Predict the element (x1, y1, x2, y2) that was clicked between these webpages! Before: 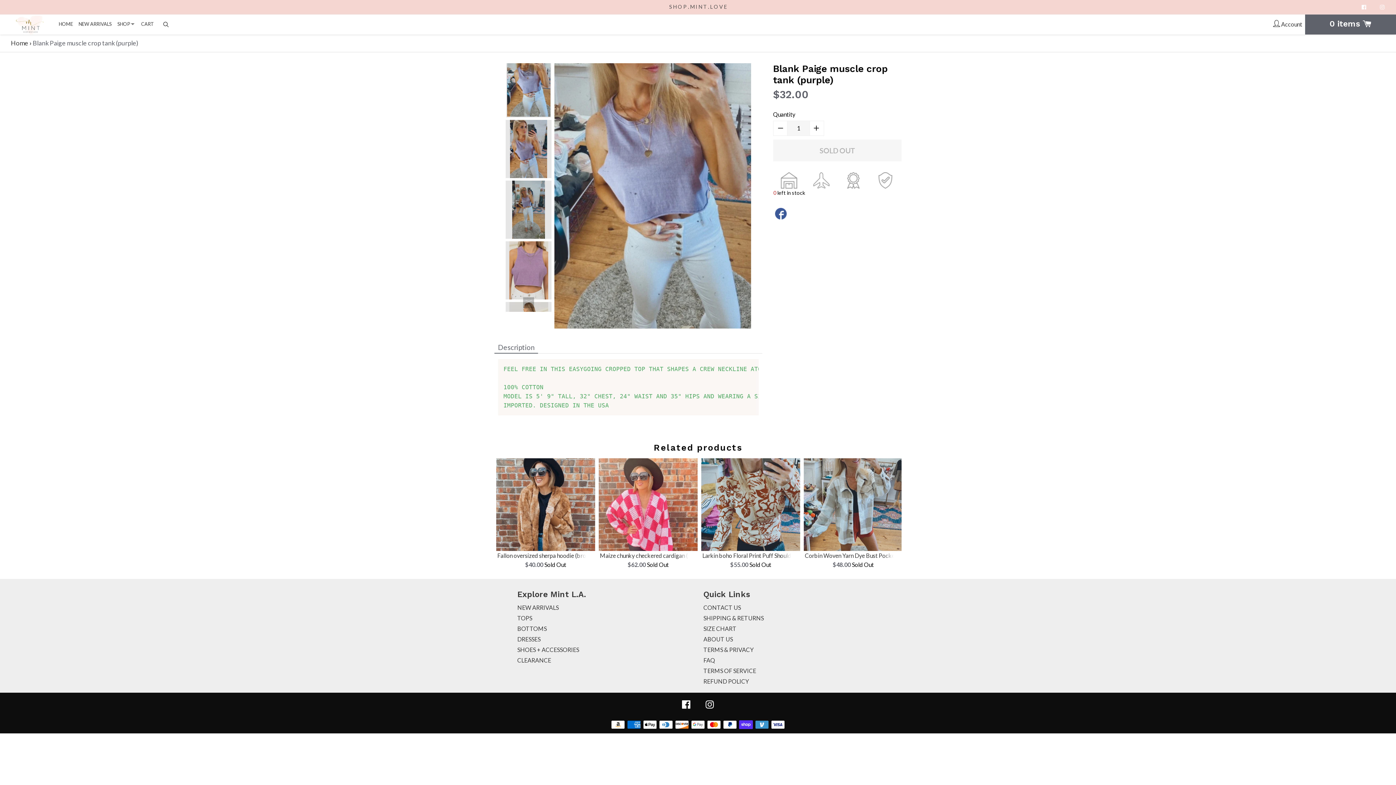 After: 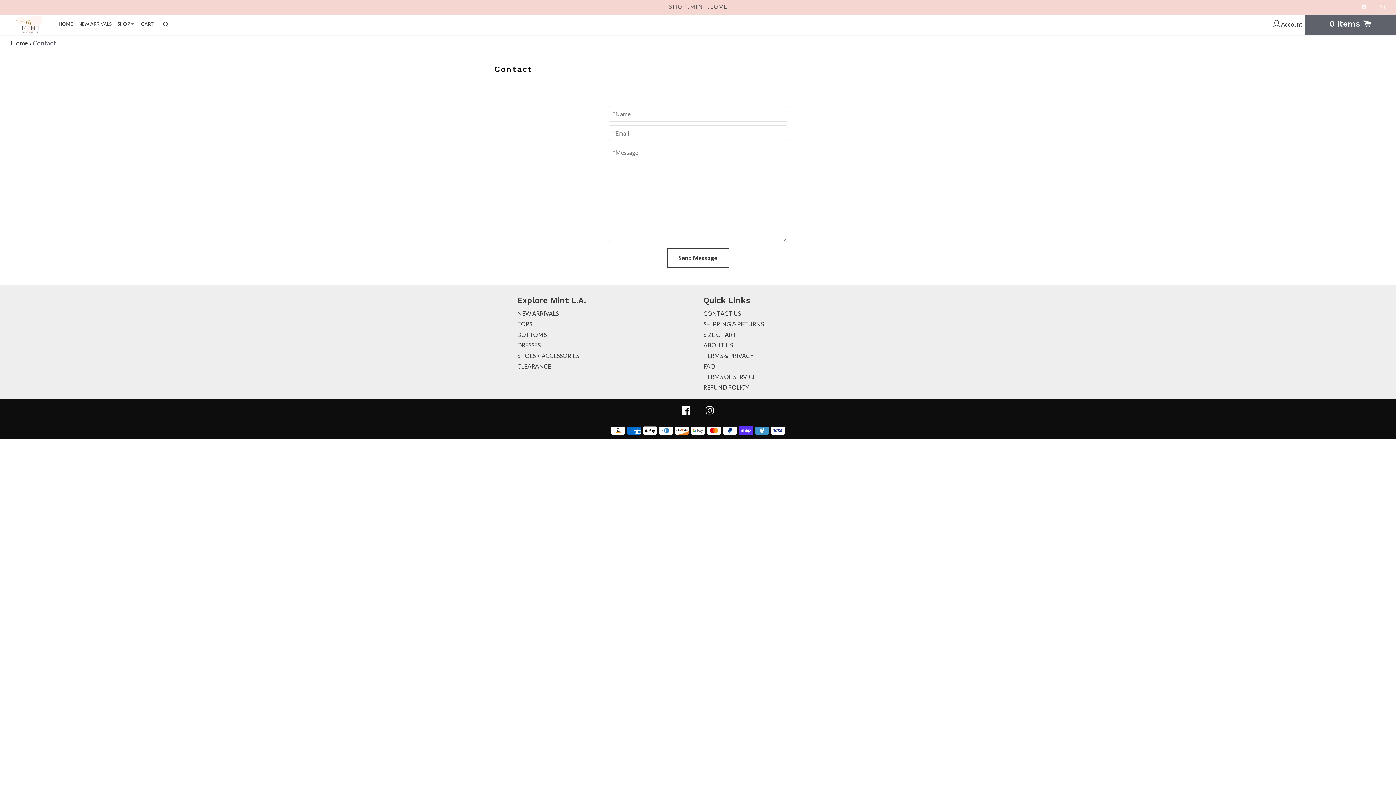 Action: label: CONTACT US bbox: (703, 604, 741, 611)